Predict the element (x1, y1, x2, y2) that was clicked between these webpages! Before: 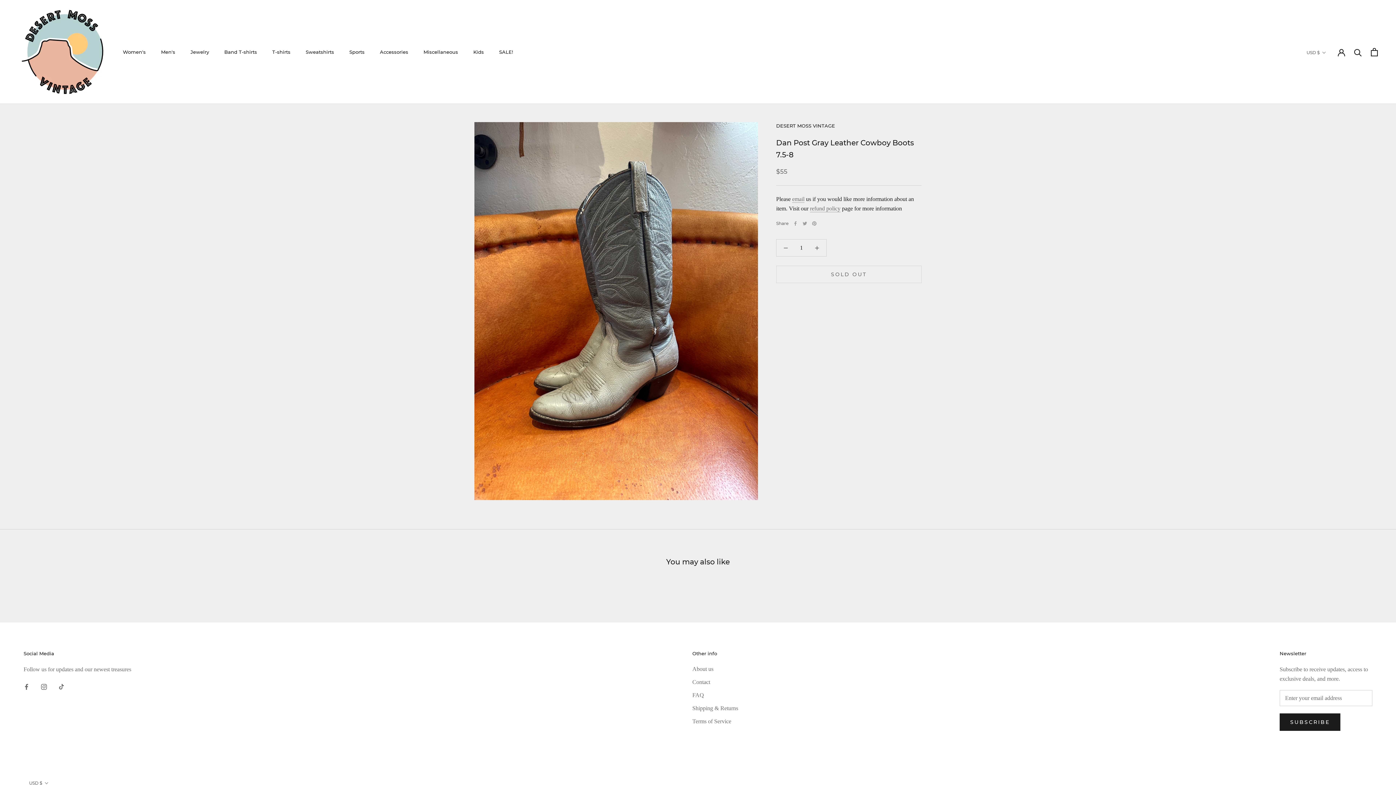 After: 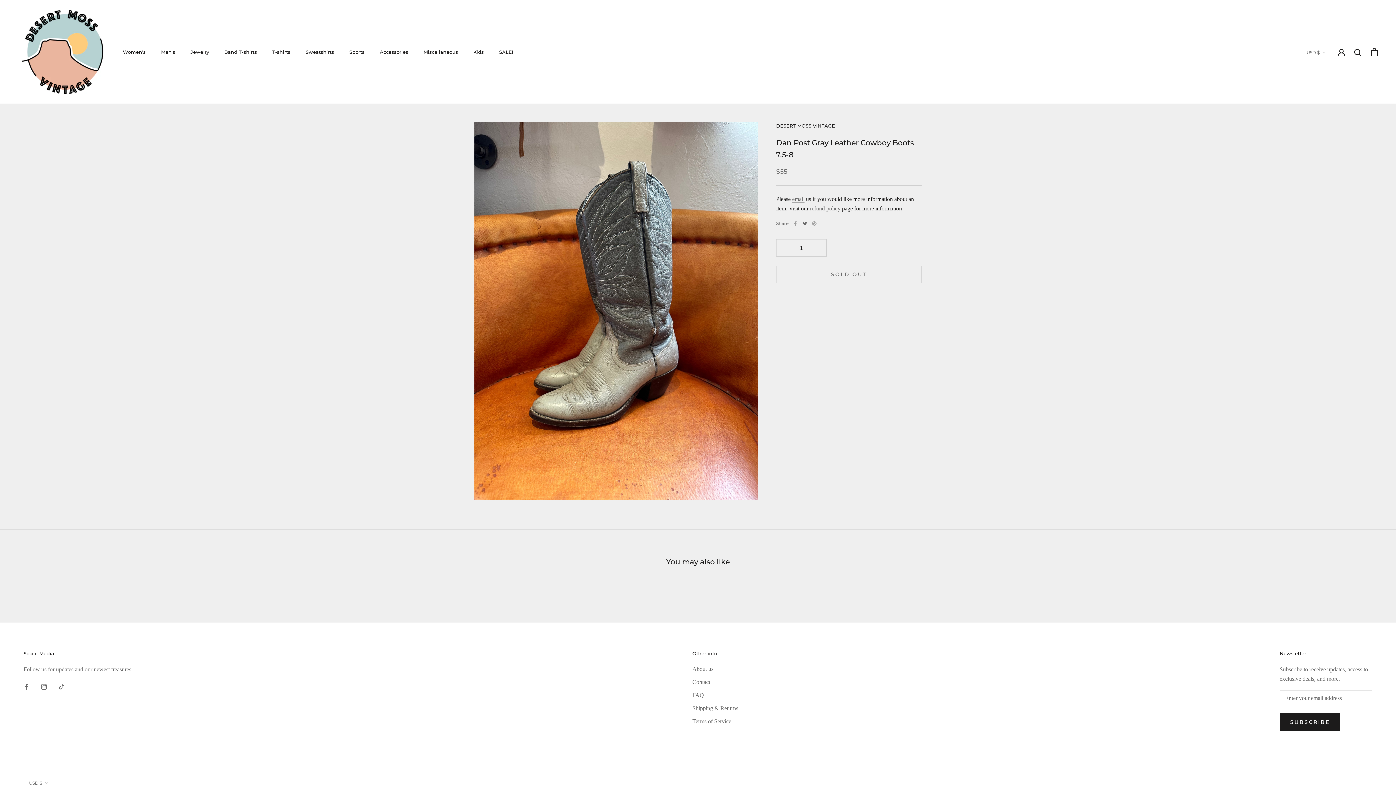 Action: label: Twitter bbox: (802, 221, 807, 225)